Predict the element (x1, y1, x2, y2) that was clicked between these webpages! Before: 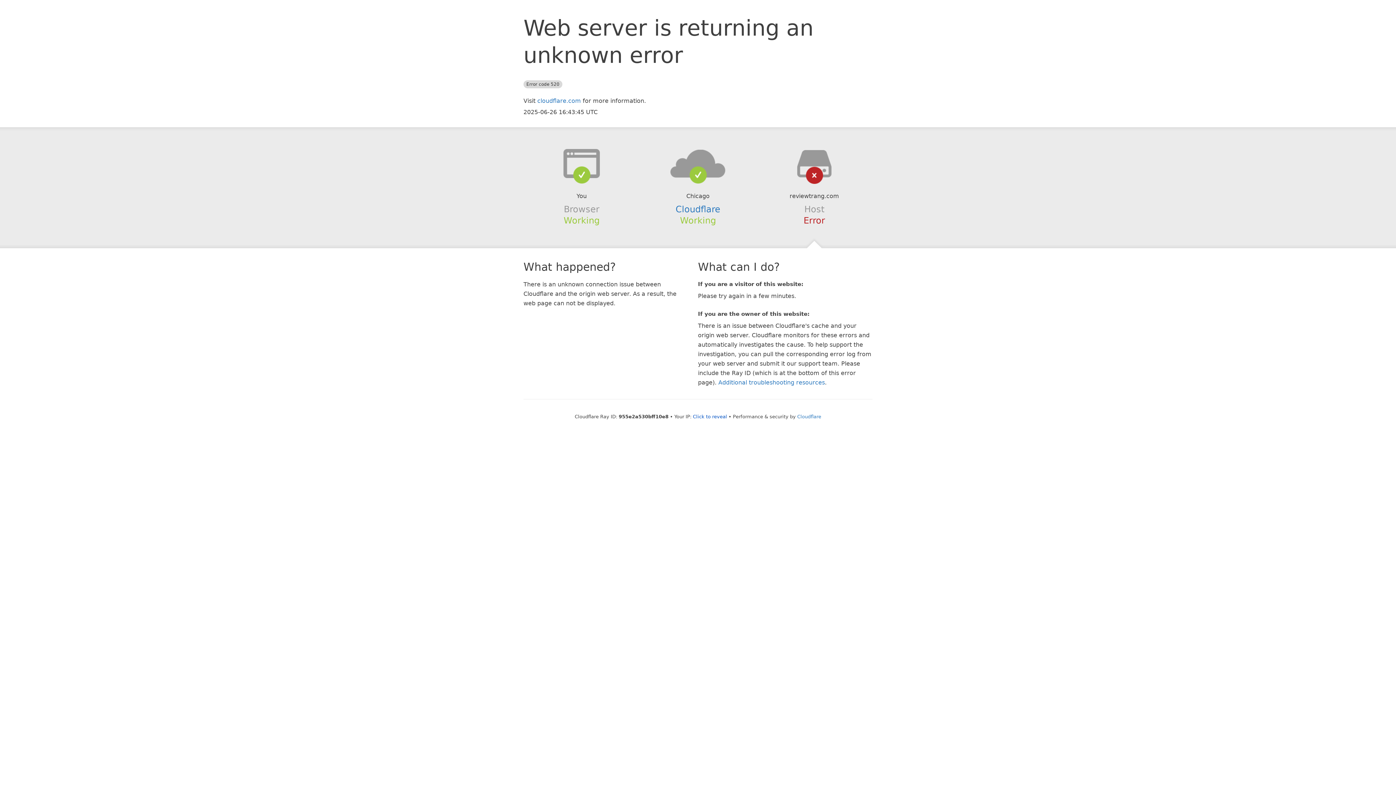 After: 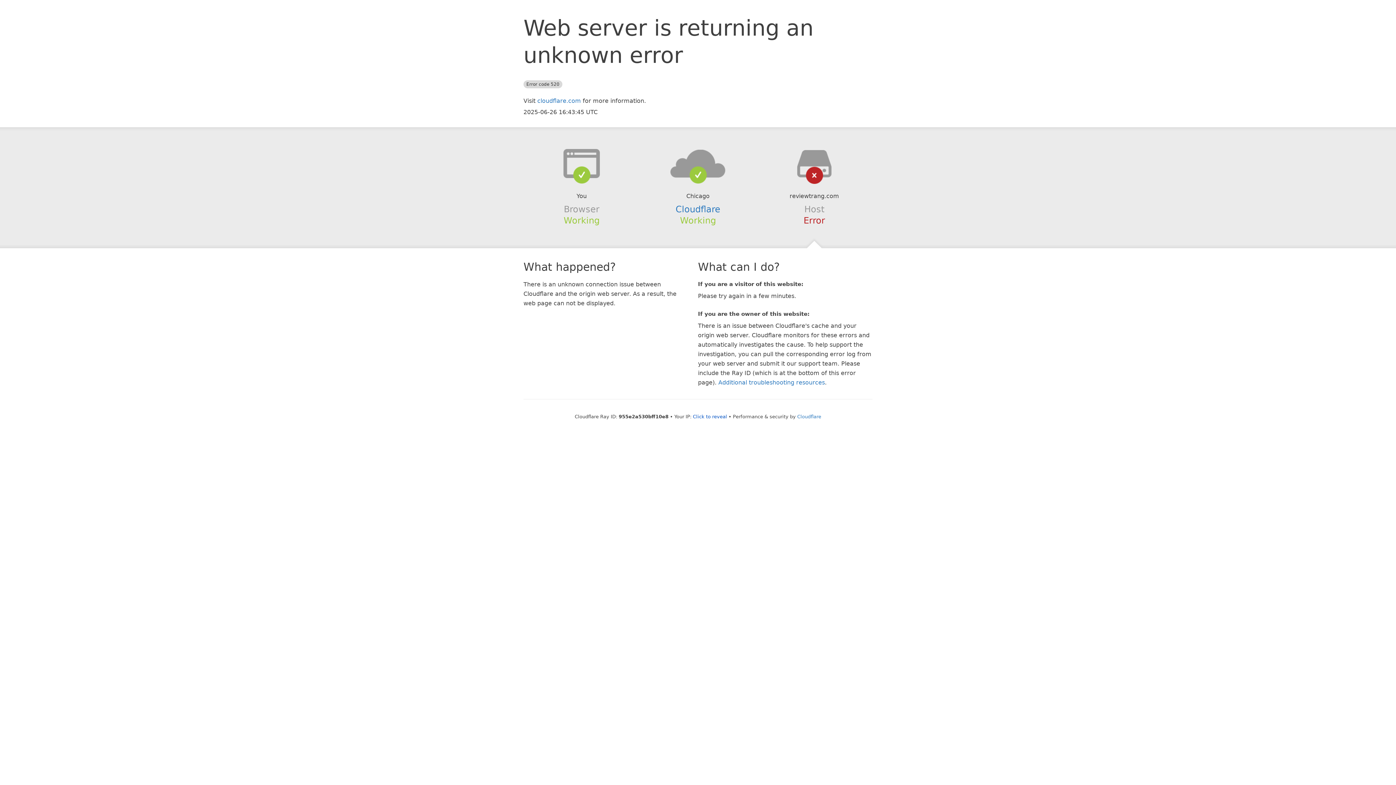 Action: bbox: (639, 148, 756, 178)